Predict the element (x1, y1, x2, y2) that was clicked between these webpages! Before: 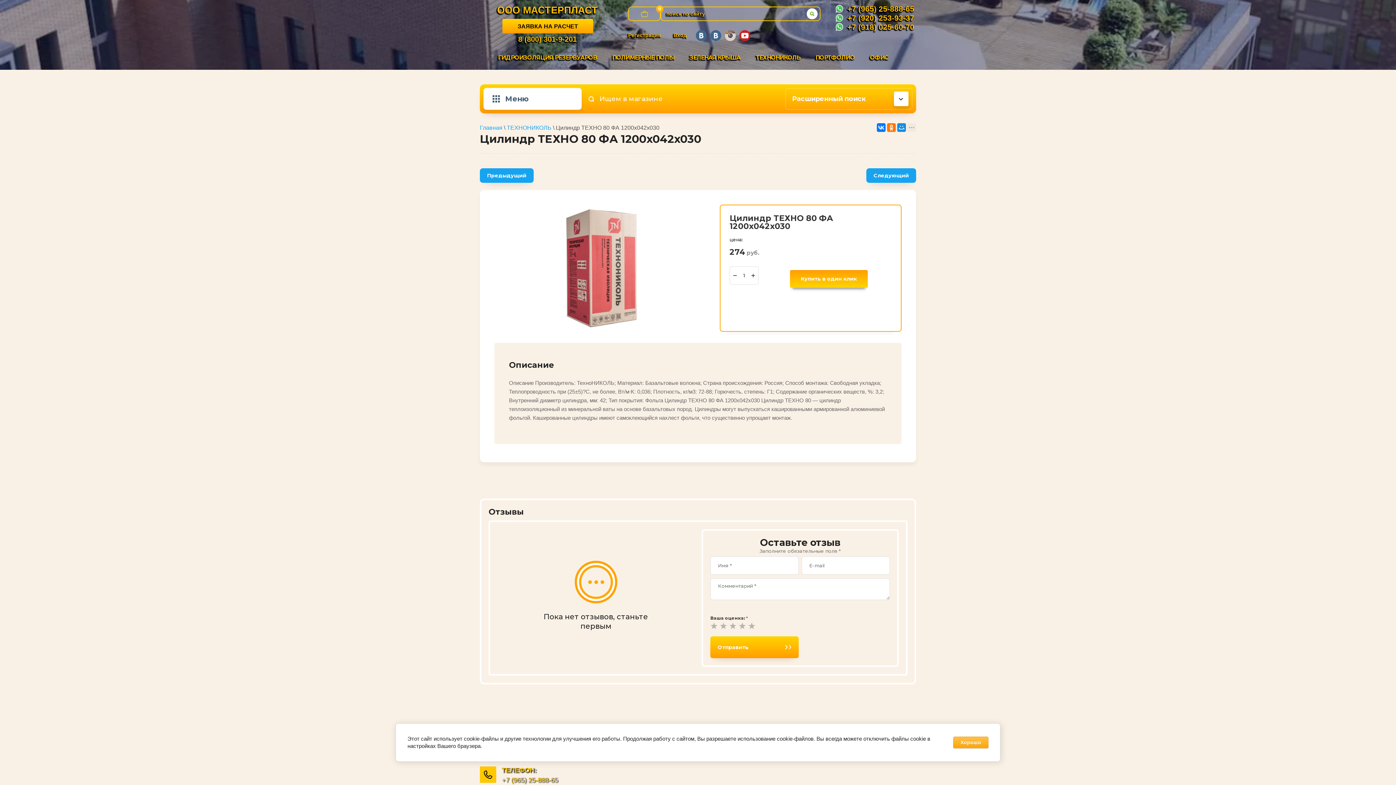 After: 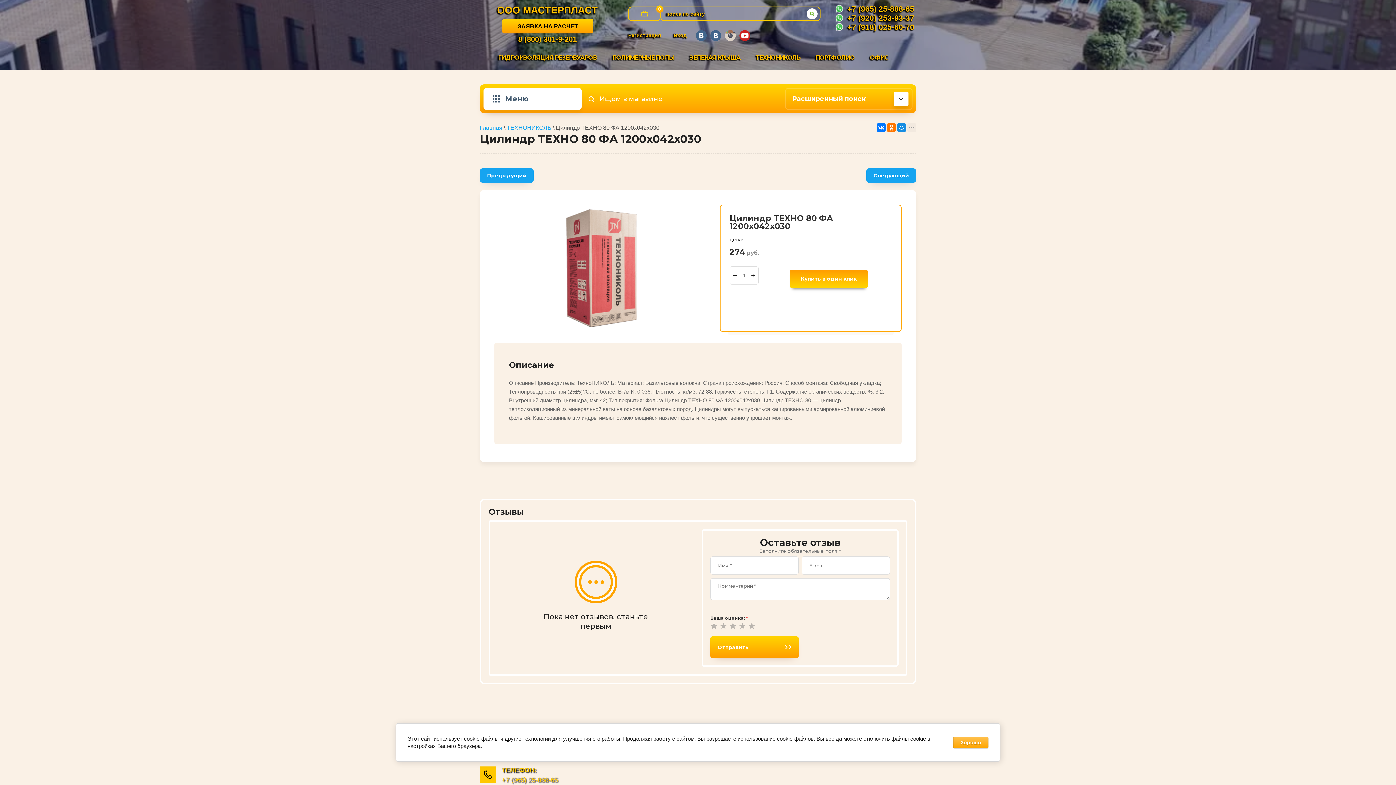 Action: bbox: (725, 30, 736, 41)